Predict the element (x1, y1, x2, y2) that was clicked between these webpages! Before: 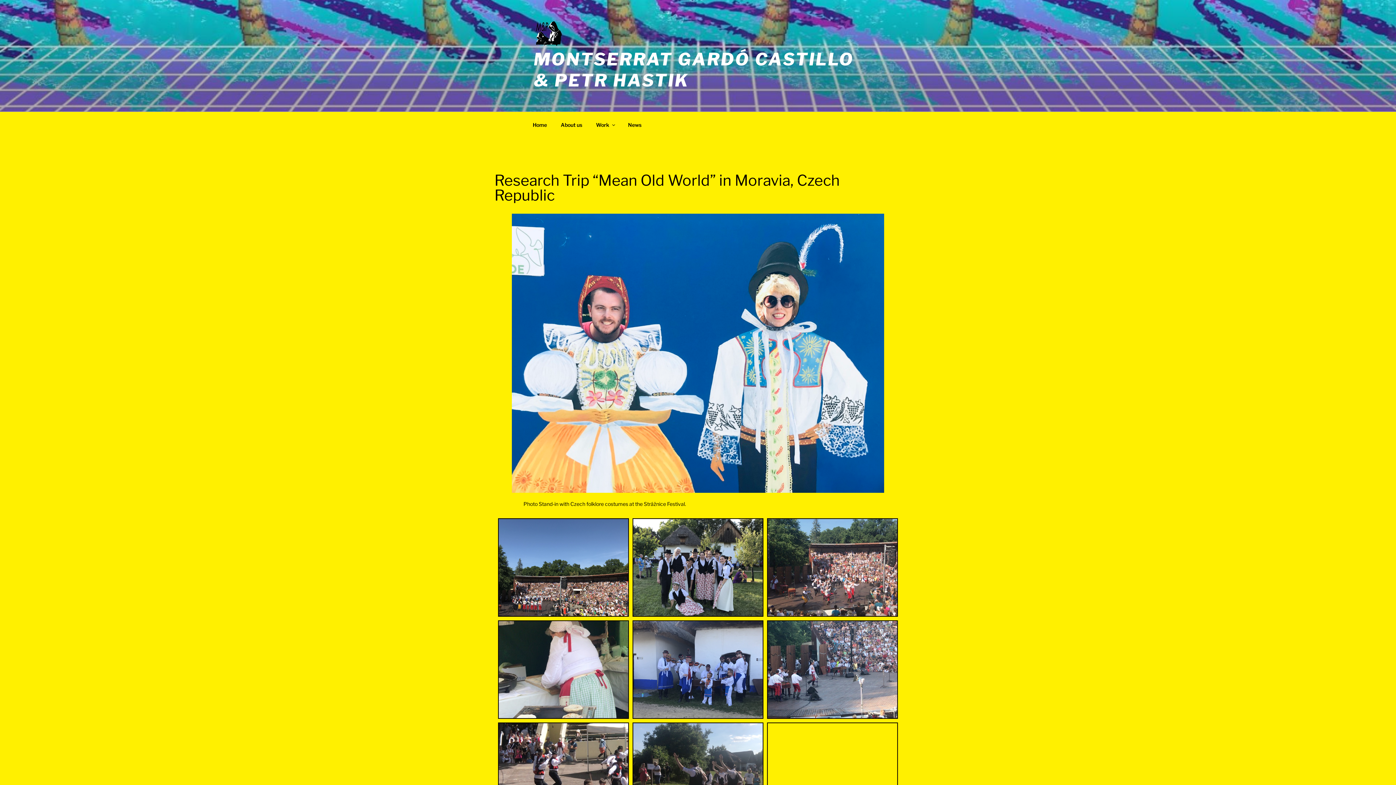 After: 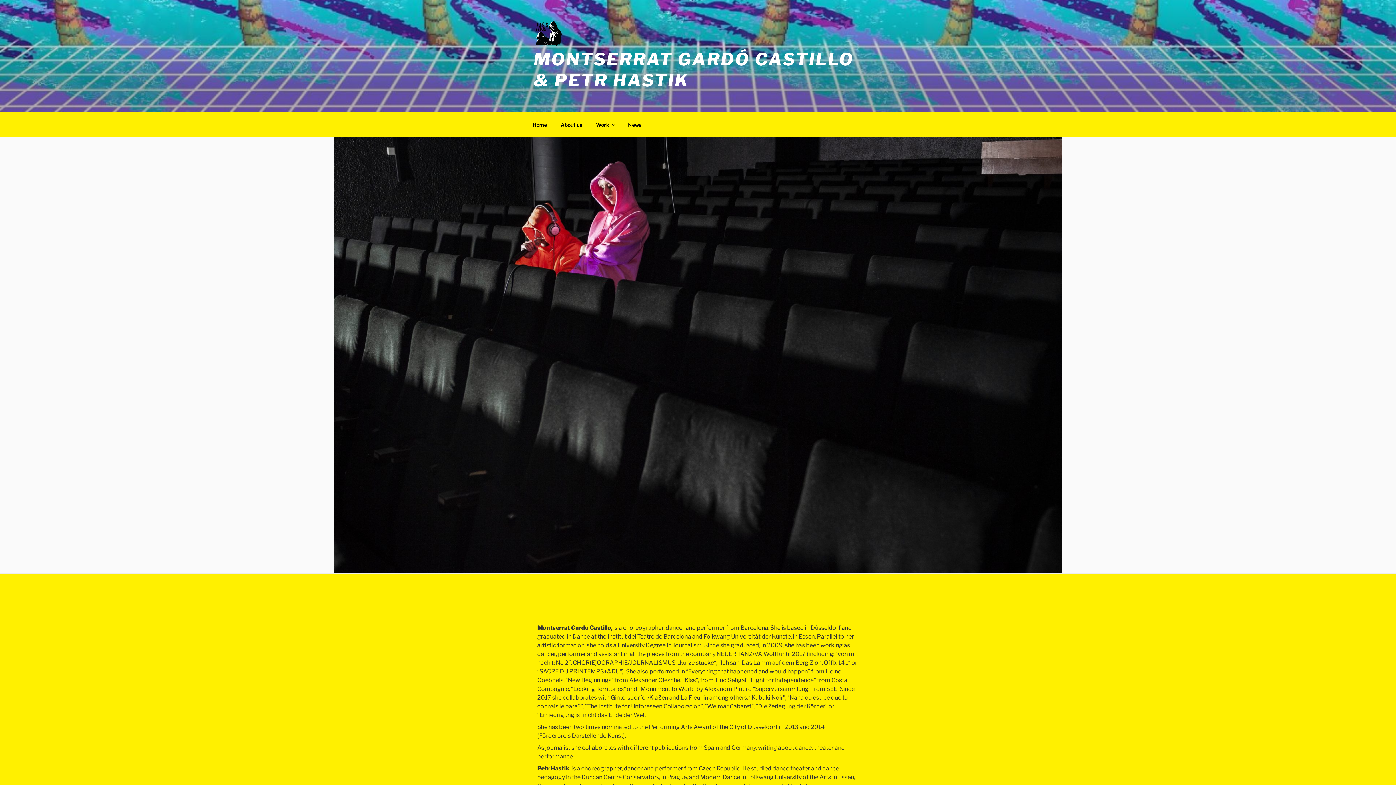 Action: bbox: (554, 115, 588, 133) label: About us